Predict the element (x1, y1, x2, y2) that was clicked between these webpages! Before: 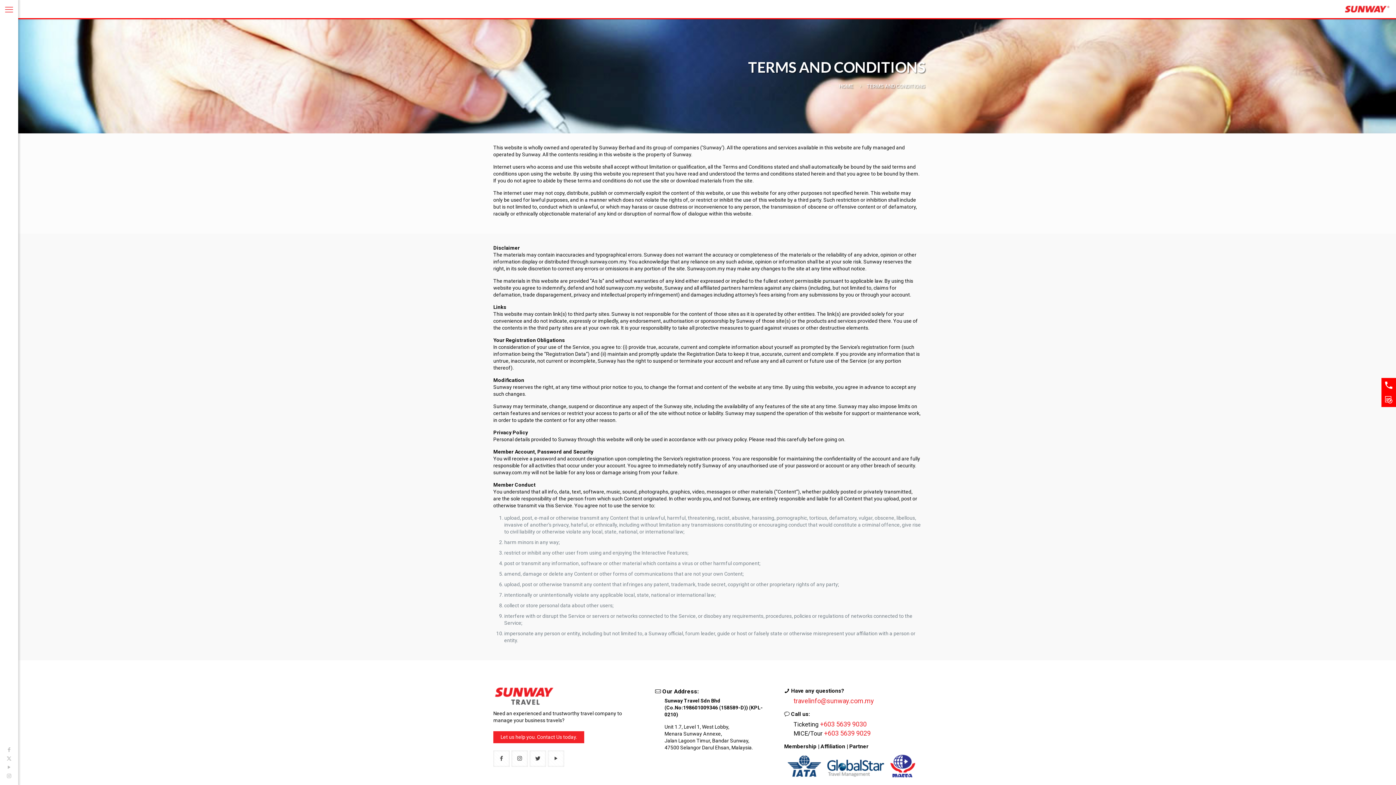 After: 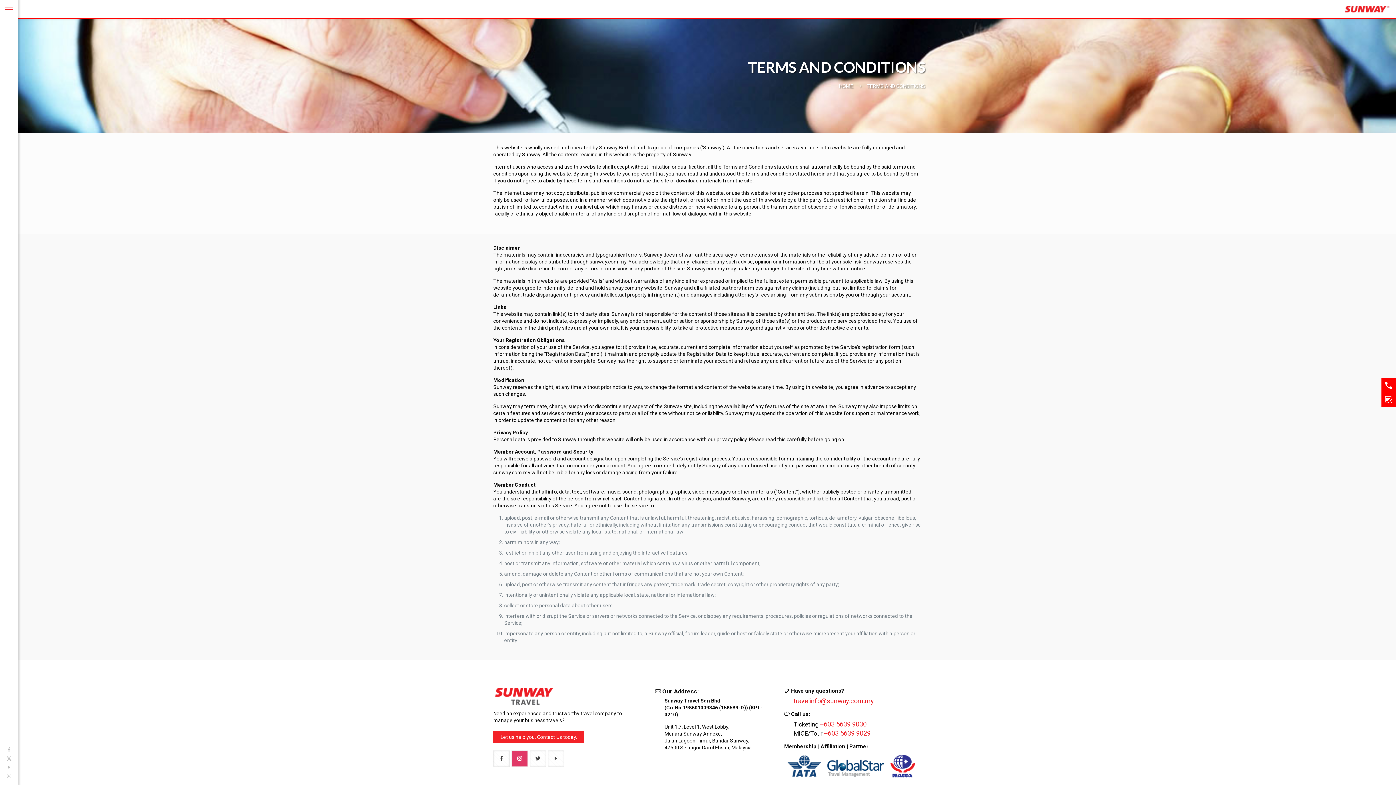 Action: bbox: (511, 750, 528, 767)